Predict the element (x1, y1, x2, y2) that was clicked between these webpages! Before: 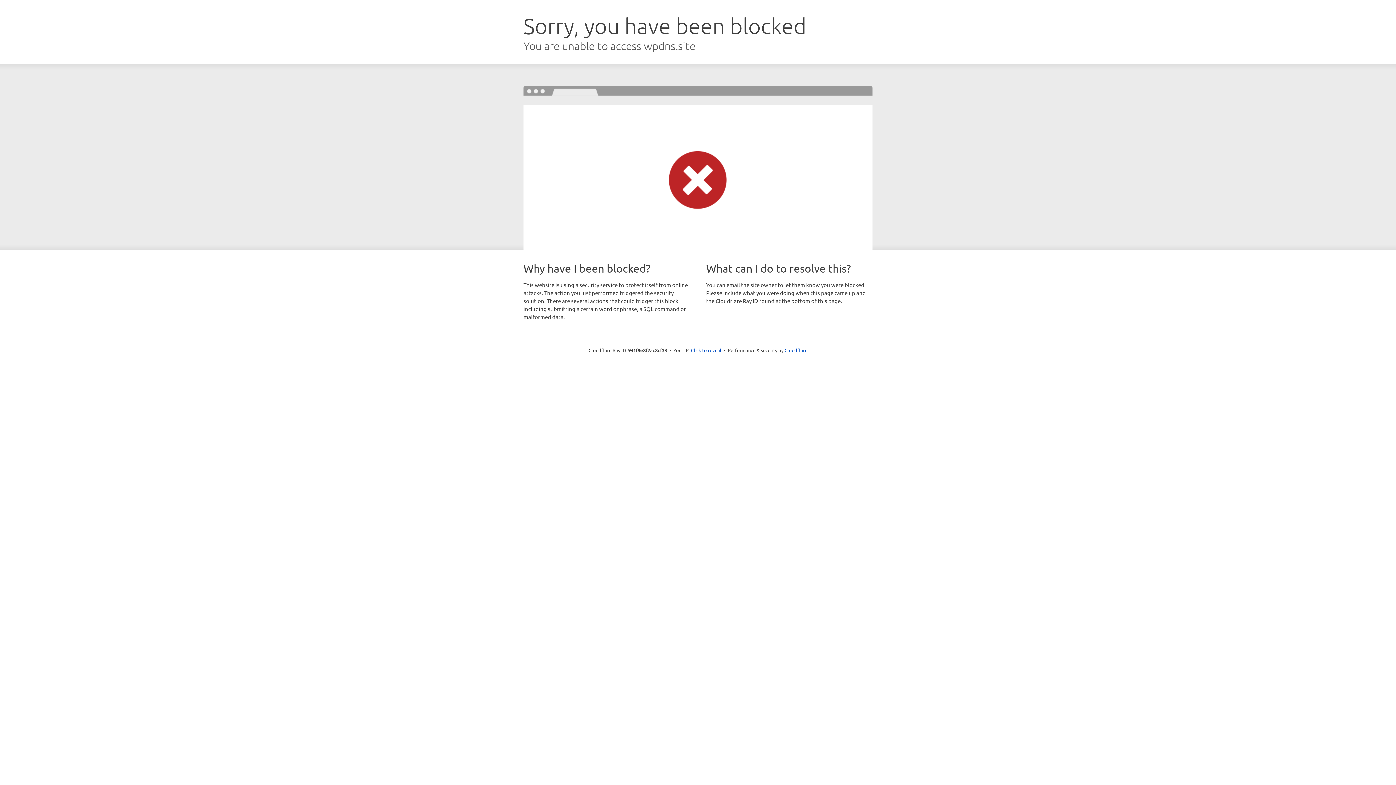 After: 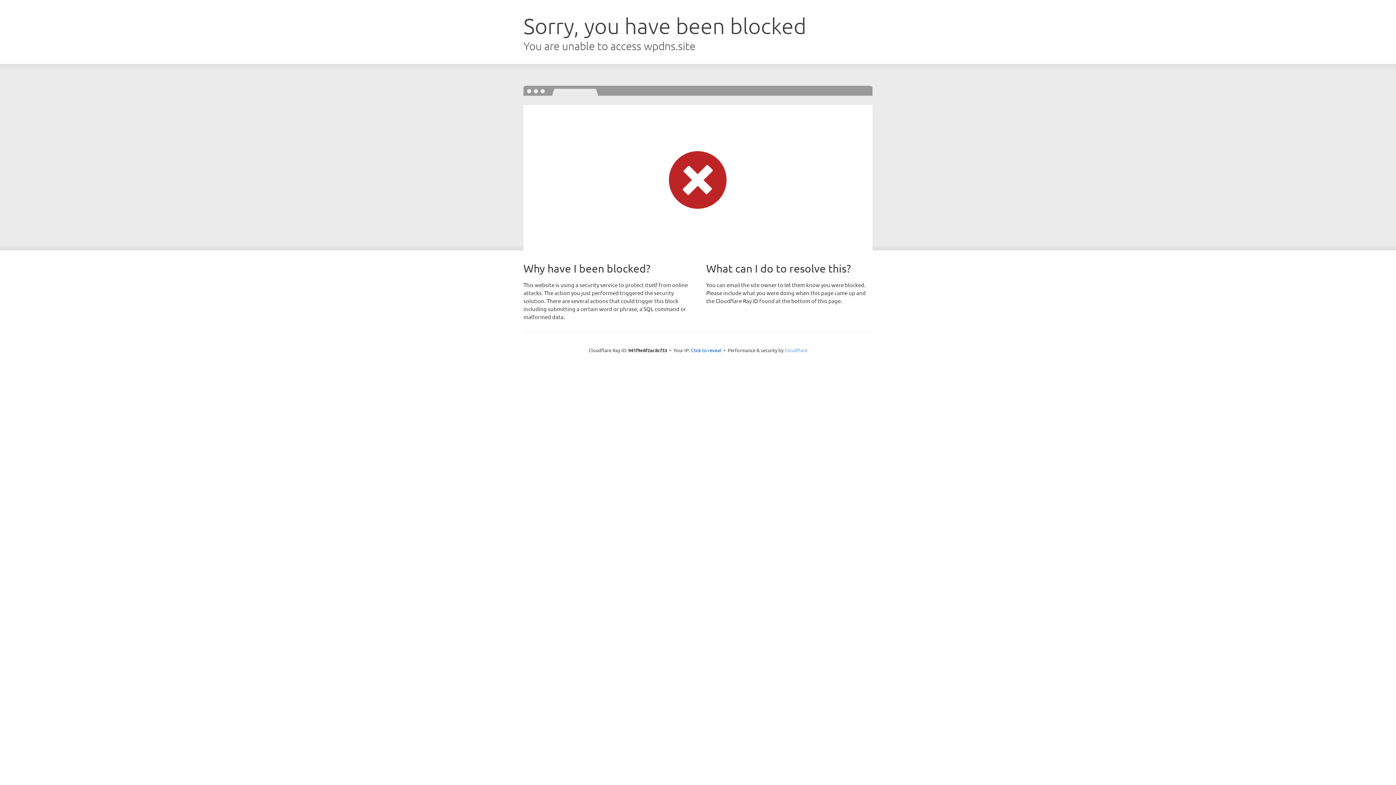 Action: bbox: (784, 347, 807, 353) label: Cloudflare